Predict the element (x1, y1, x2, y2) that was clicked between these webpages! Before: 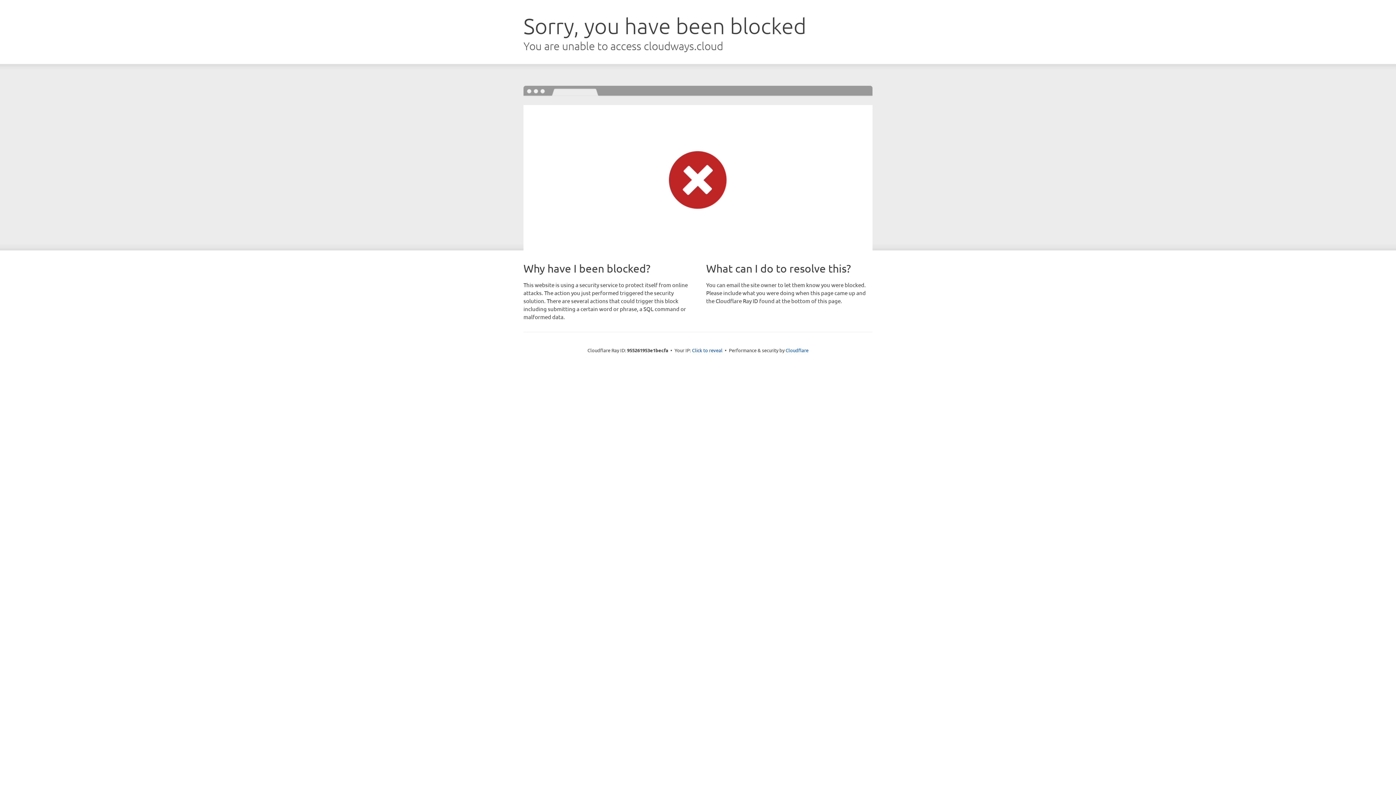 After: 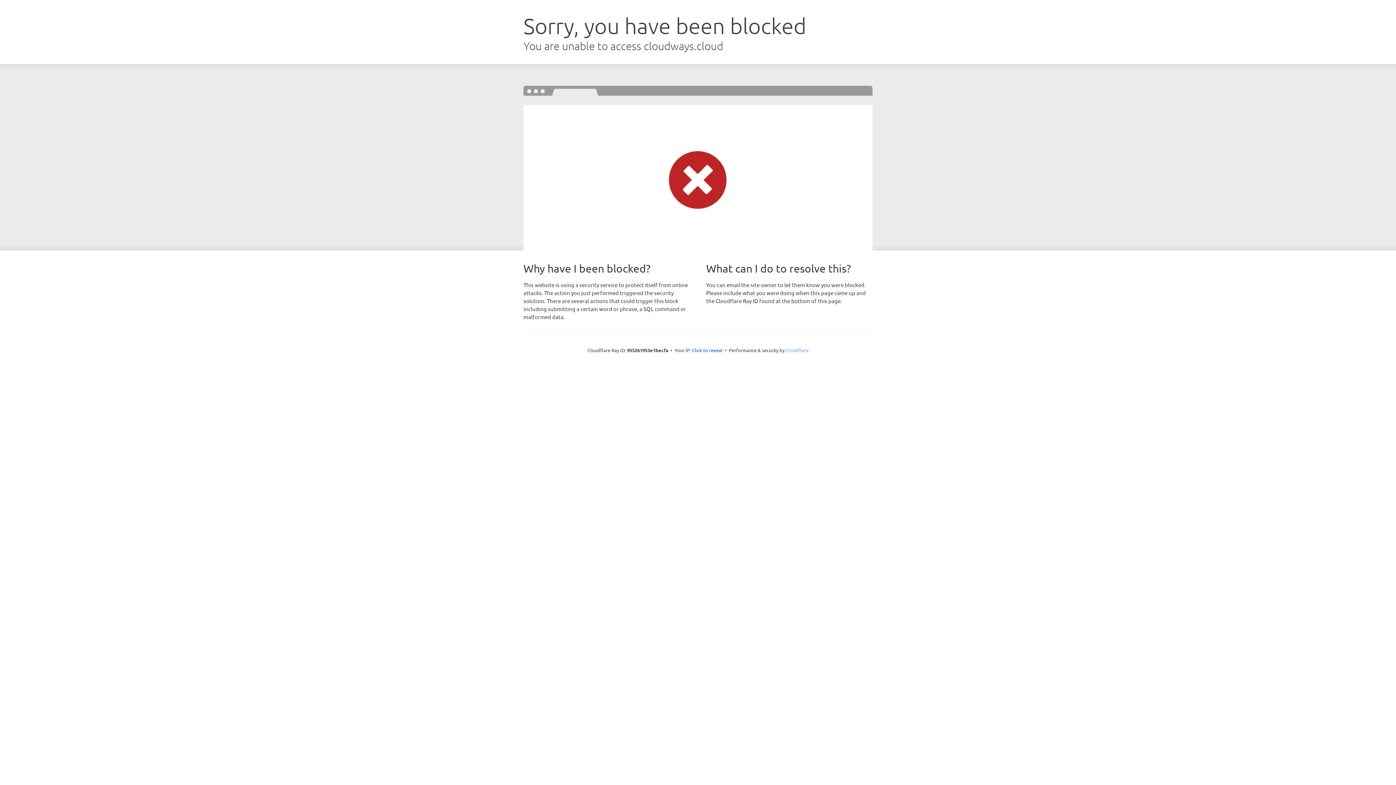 Action: label: Cloudflare bbox: (785, 347, 808, 353)